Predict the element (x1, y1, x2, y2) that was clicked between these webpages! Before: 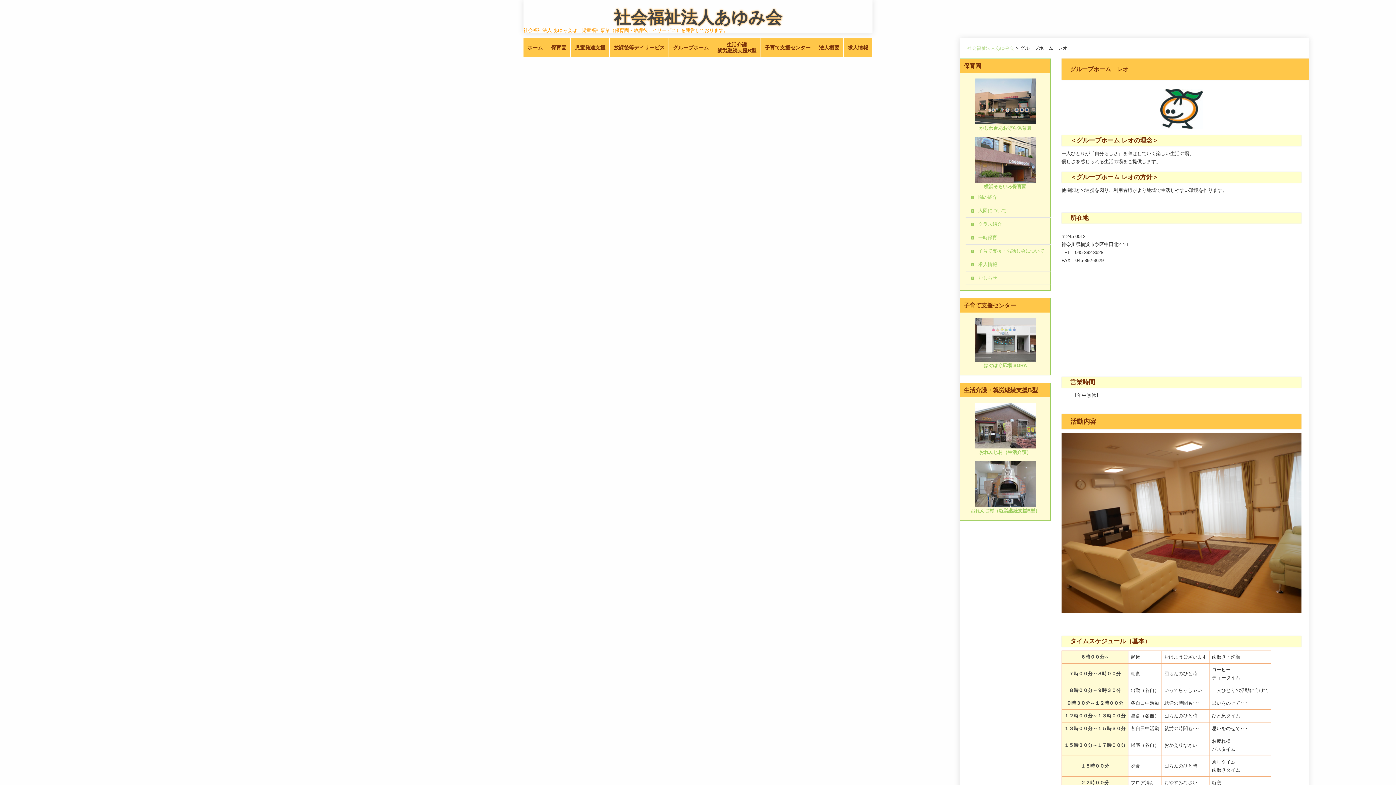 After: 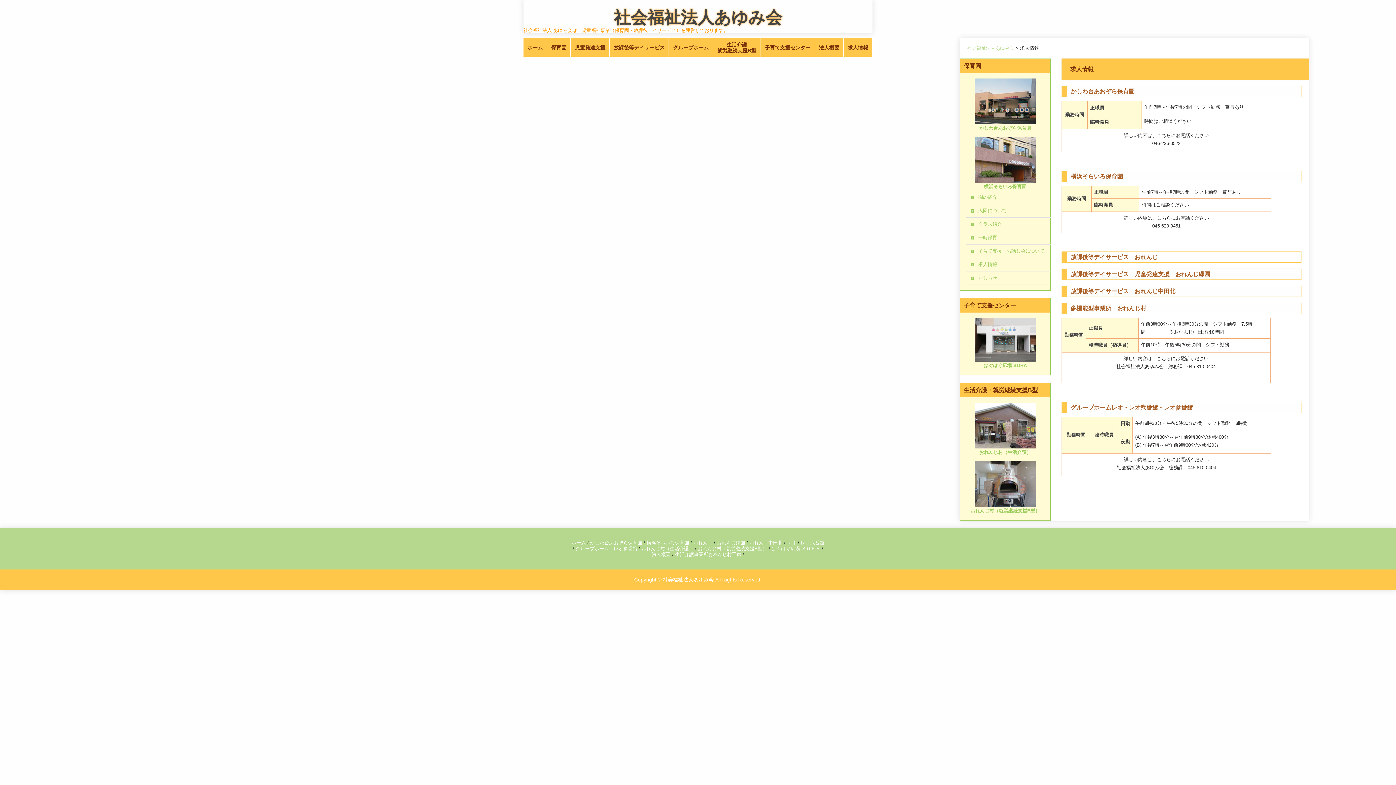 Action: bbox: (843, 38, 872, 56) label: 求人情報